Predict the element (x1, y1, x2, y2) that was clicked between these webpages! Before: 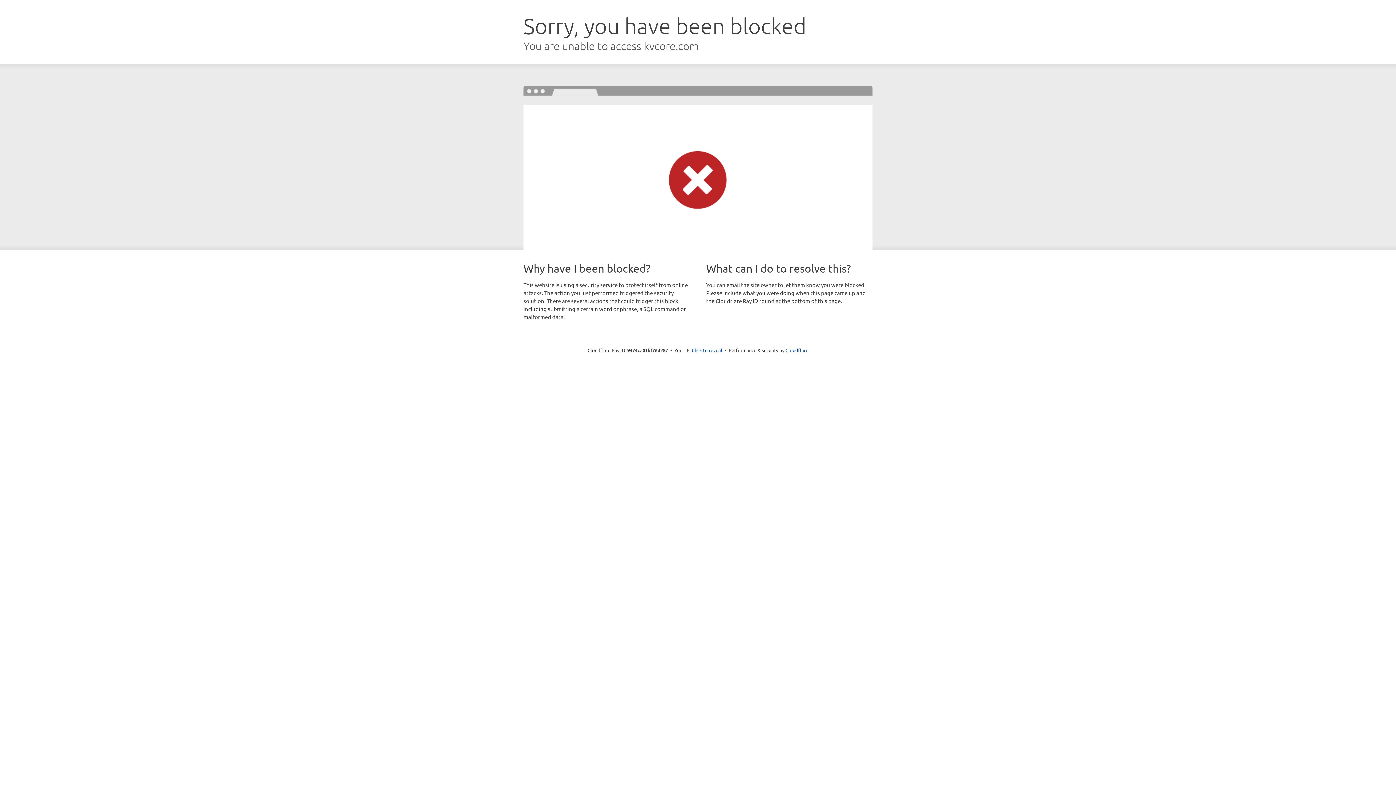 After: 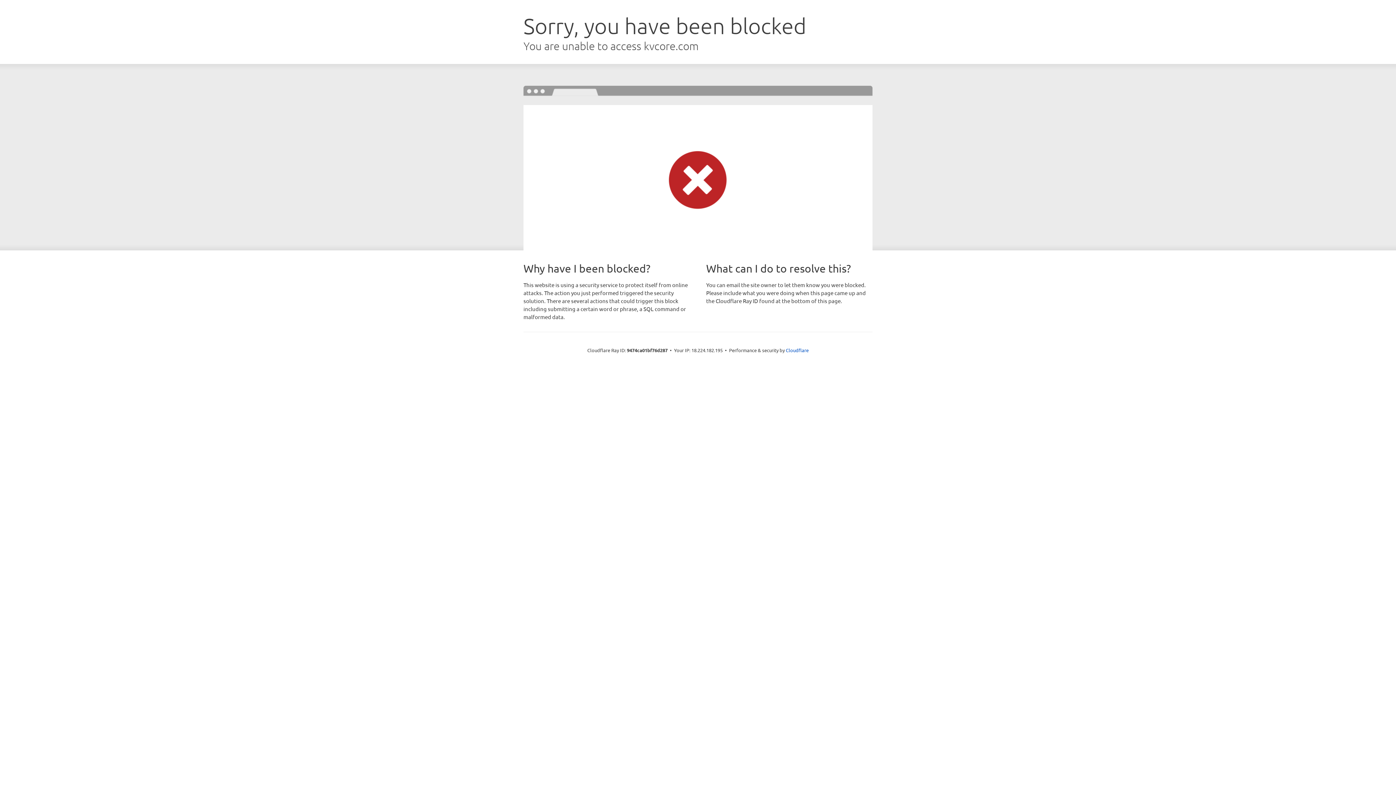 Action: label: Click to reveal bbox: (692, 346, 722, 353)